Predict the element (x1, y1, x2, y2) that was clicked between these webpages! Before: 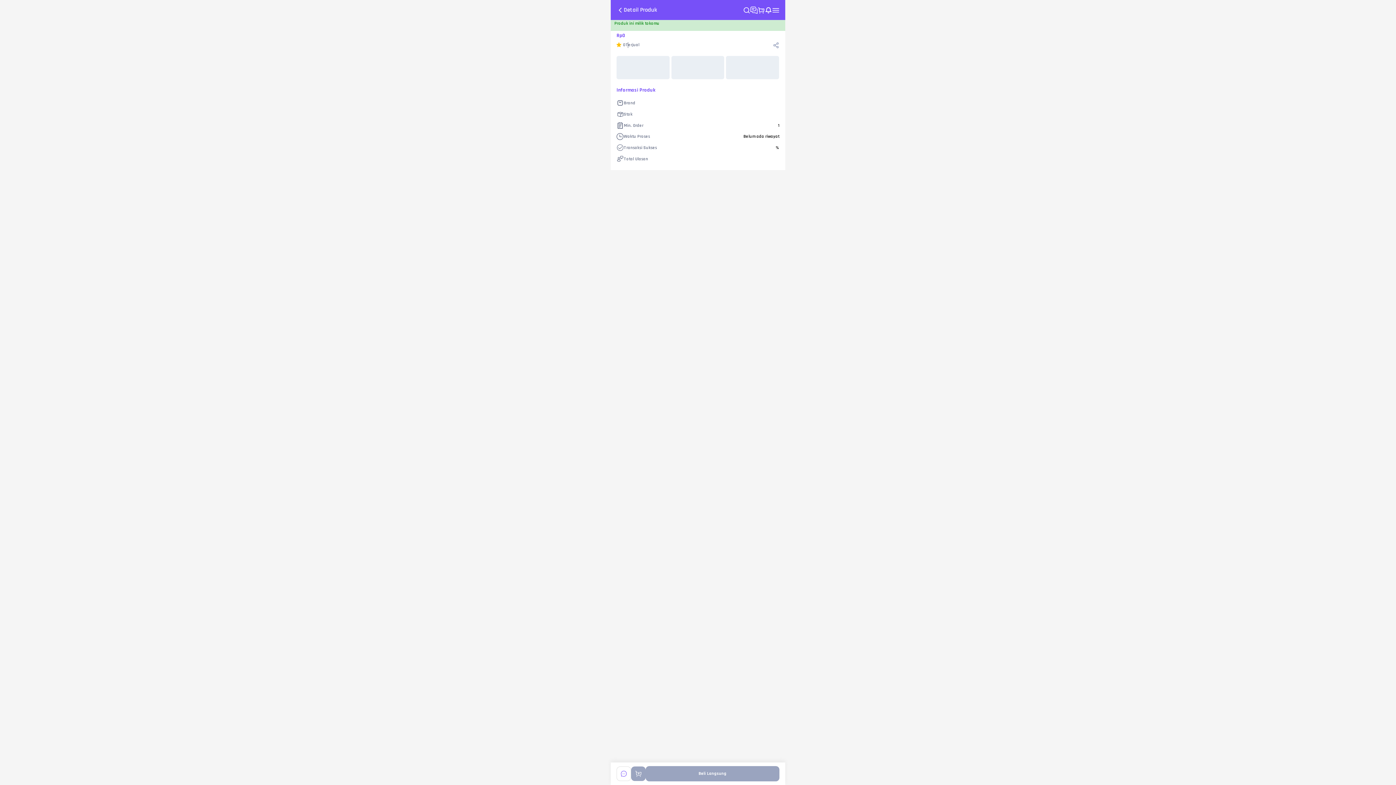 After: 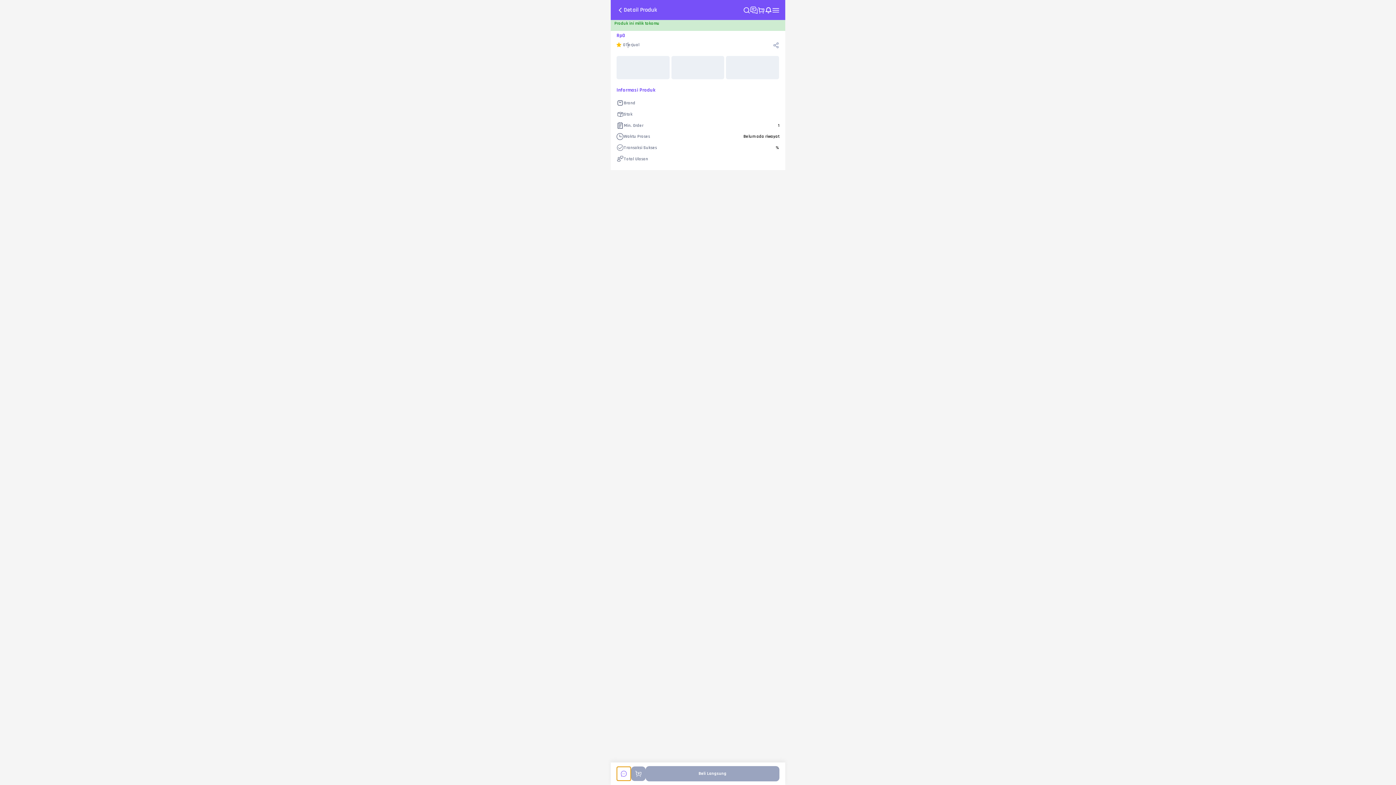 Action: bbox: (616, 766, 631, 781)